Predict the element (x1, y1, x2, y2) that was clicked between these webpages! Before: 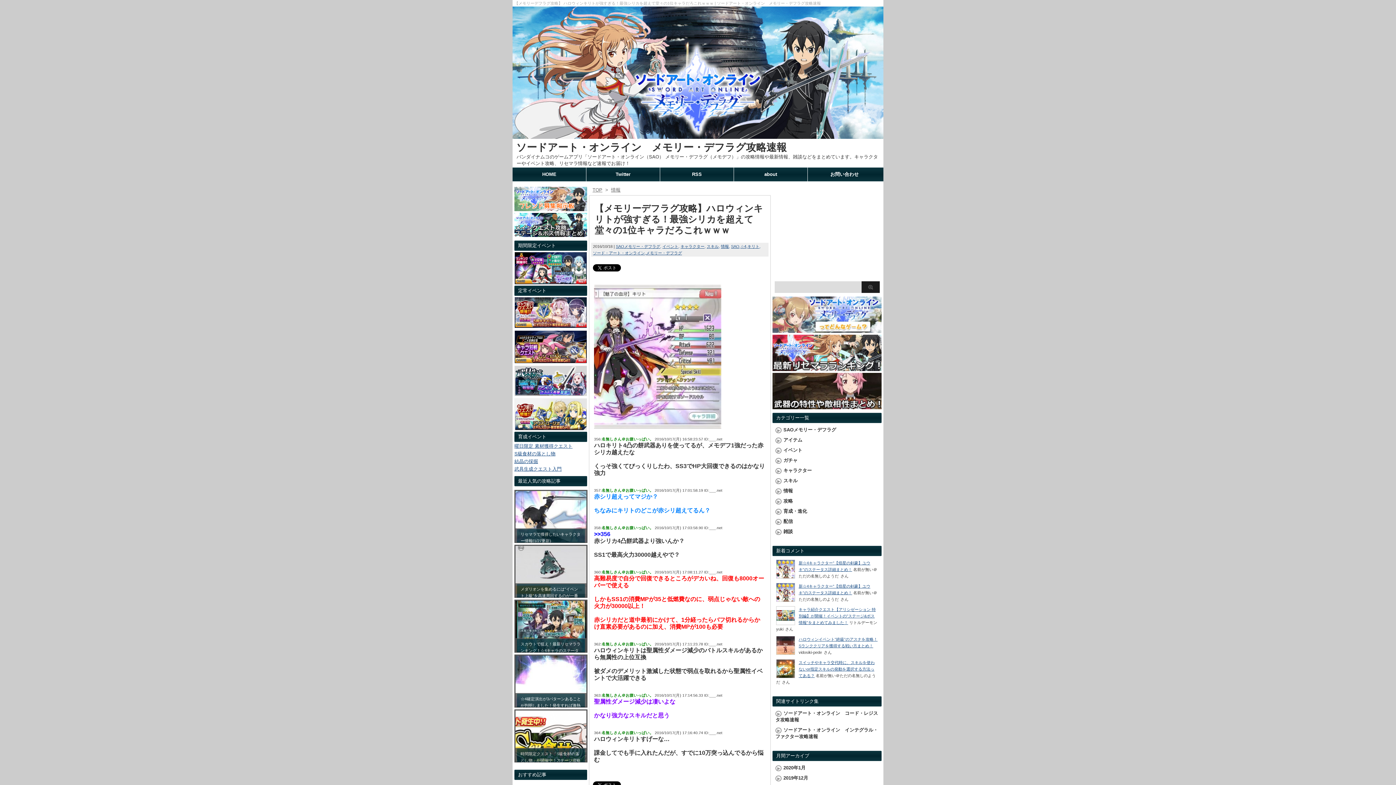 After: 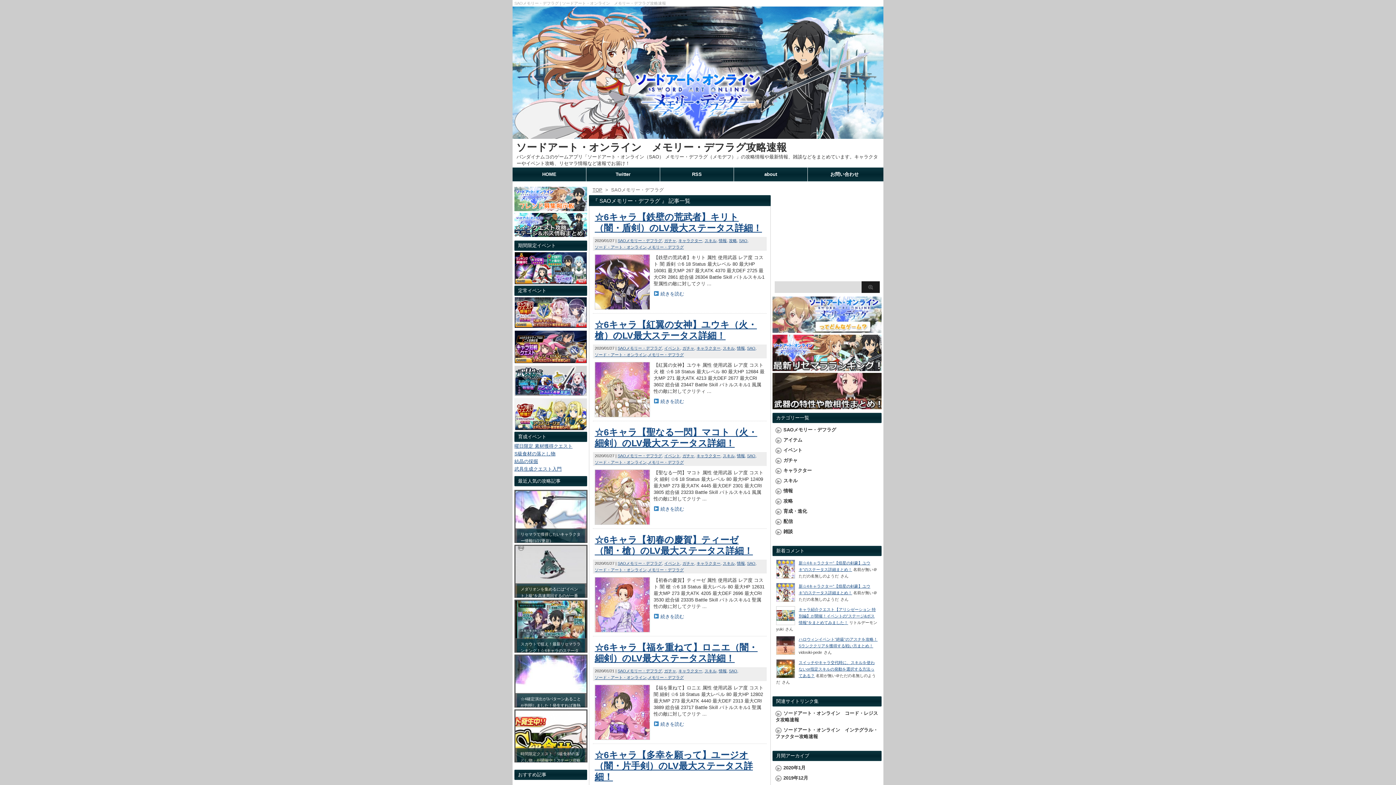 Action: label: SAOメモリー・デフラグ bbox: (616, 243, 662, 249)